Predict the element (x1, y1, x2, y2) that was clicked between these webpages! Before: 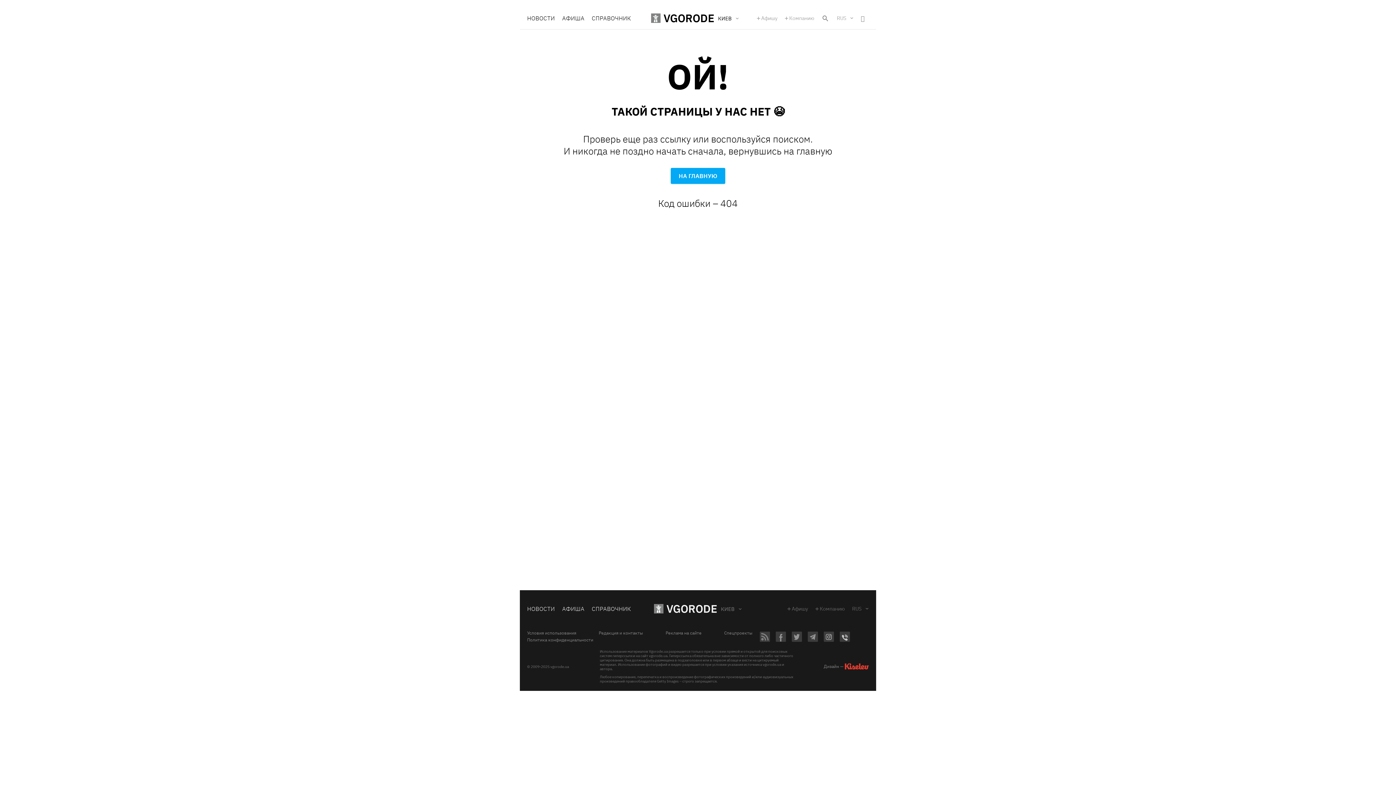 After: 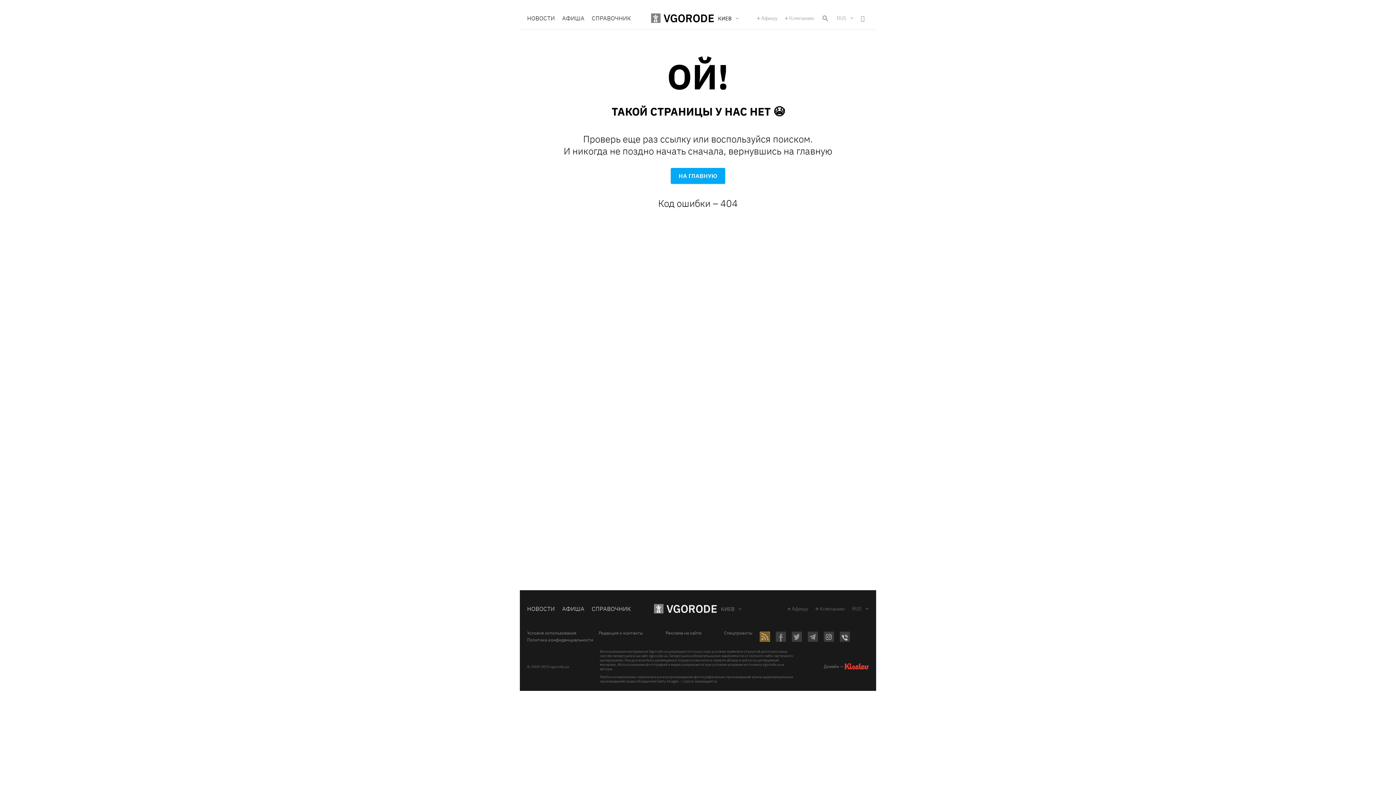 Action: bbox: (760, 631, 770, 642)